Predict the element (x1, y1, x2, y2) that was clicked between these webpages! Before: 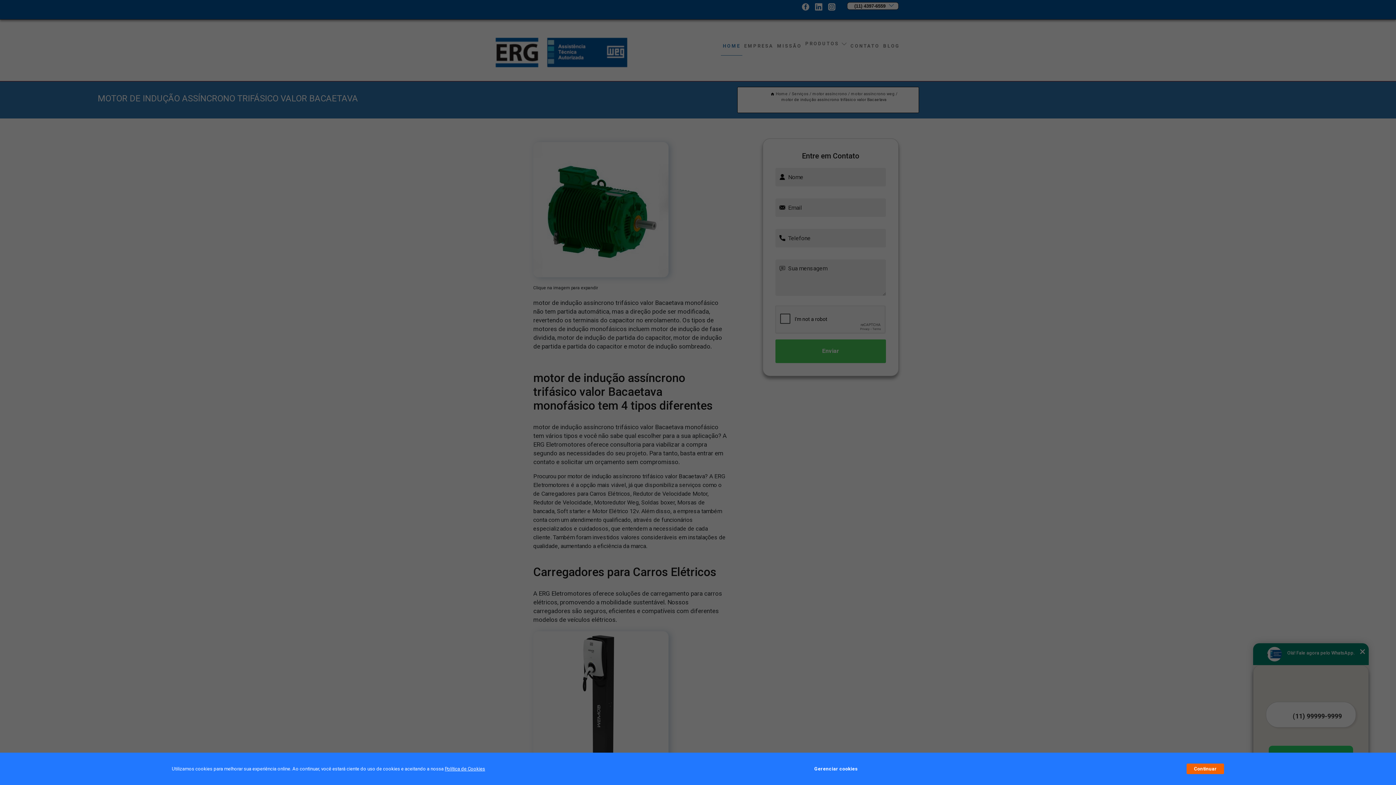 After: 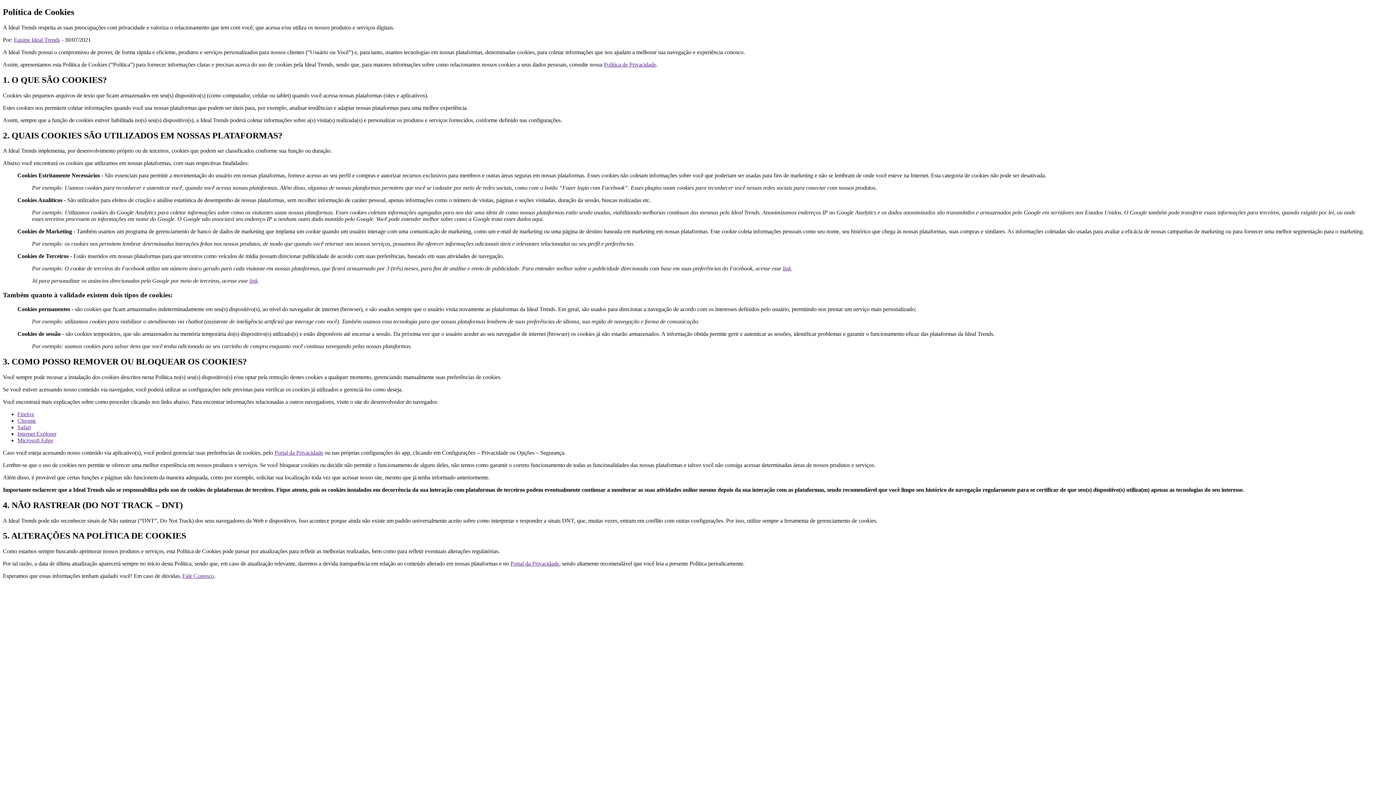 Action: label: Política de Cookies bbox: (444, 766, 485, 772)